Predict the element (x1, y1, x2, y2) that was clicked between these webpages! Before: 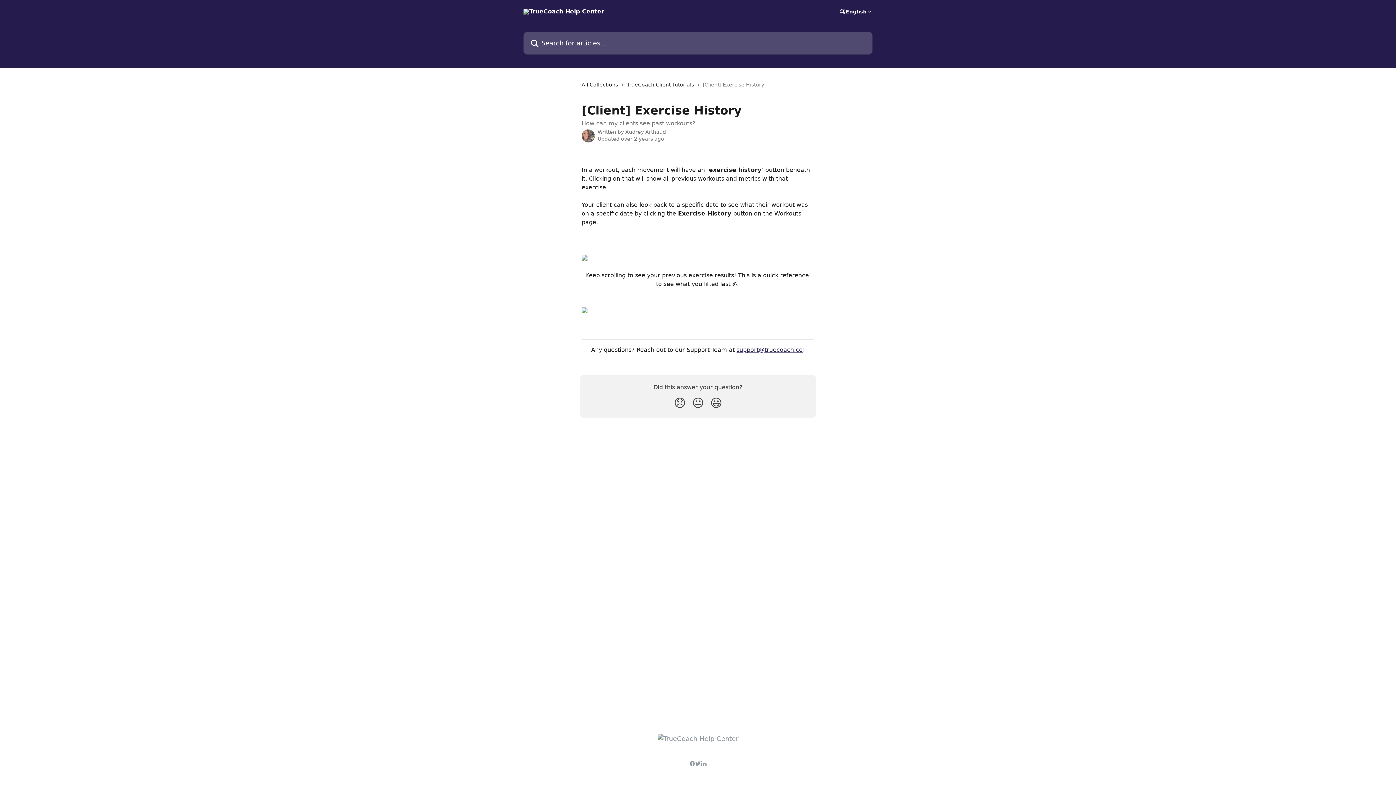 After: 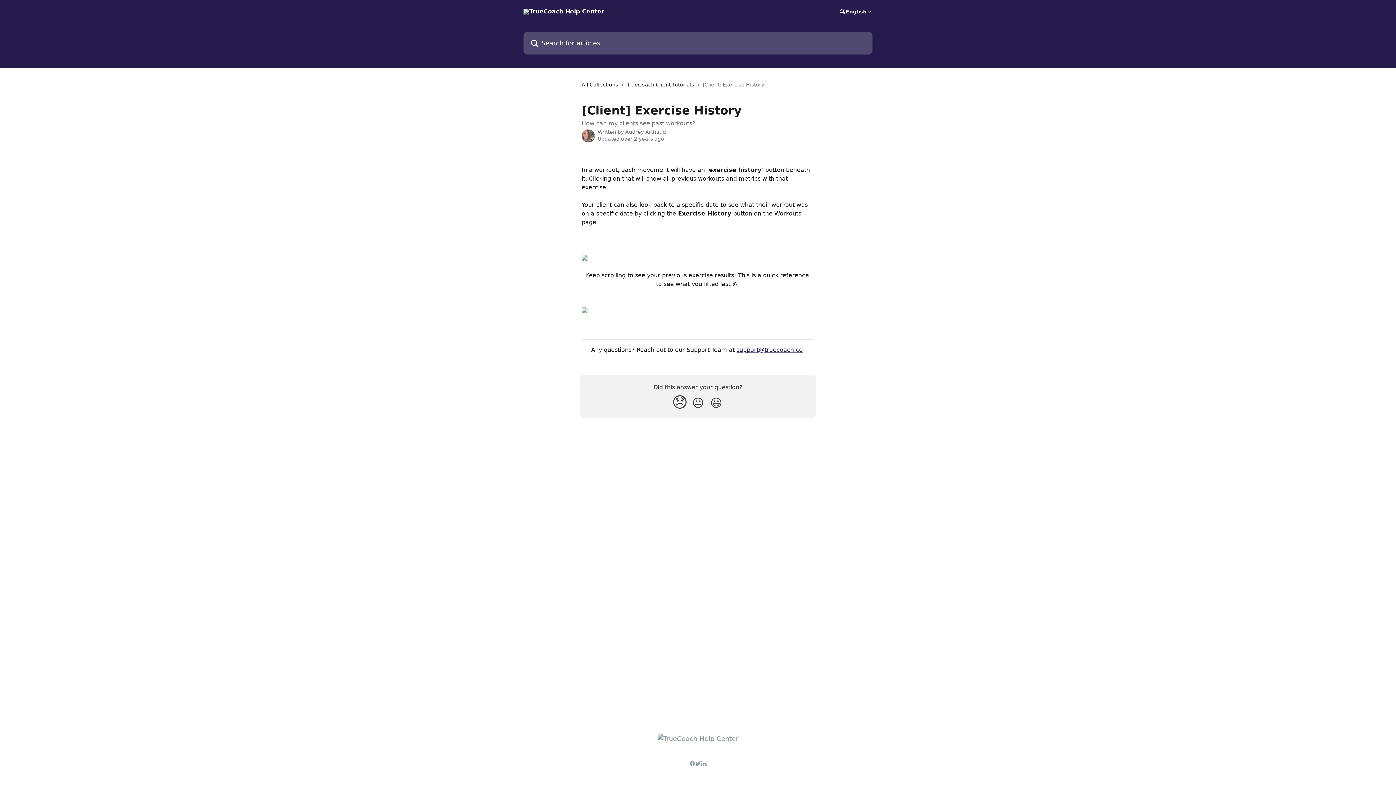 Action: label: Disappointed Reaction bbox: (670, 393, 689, 413)